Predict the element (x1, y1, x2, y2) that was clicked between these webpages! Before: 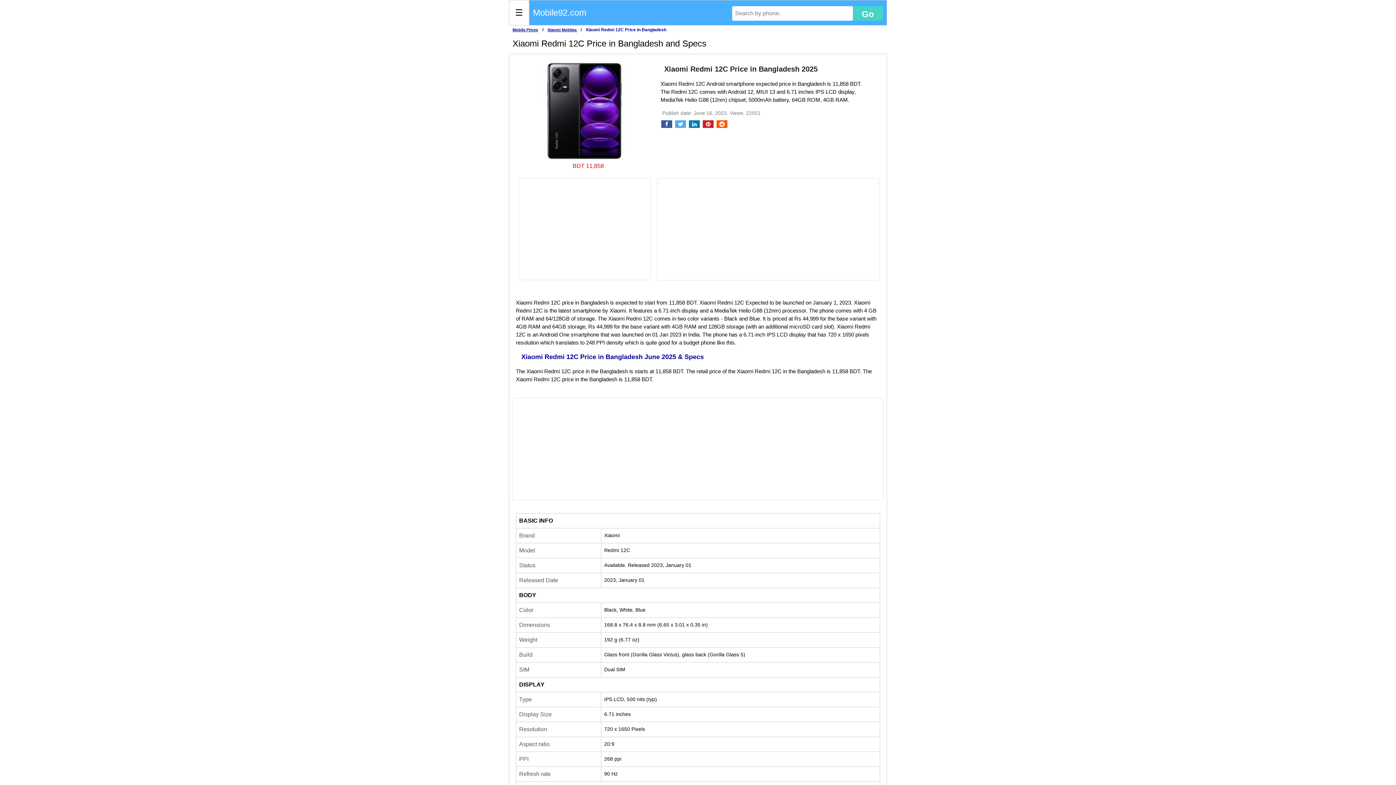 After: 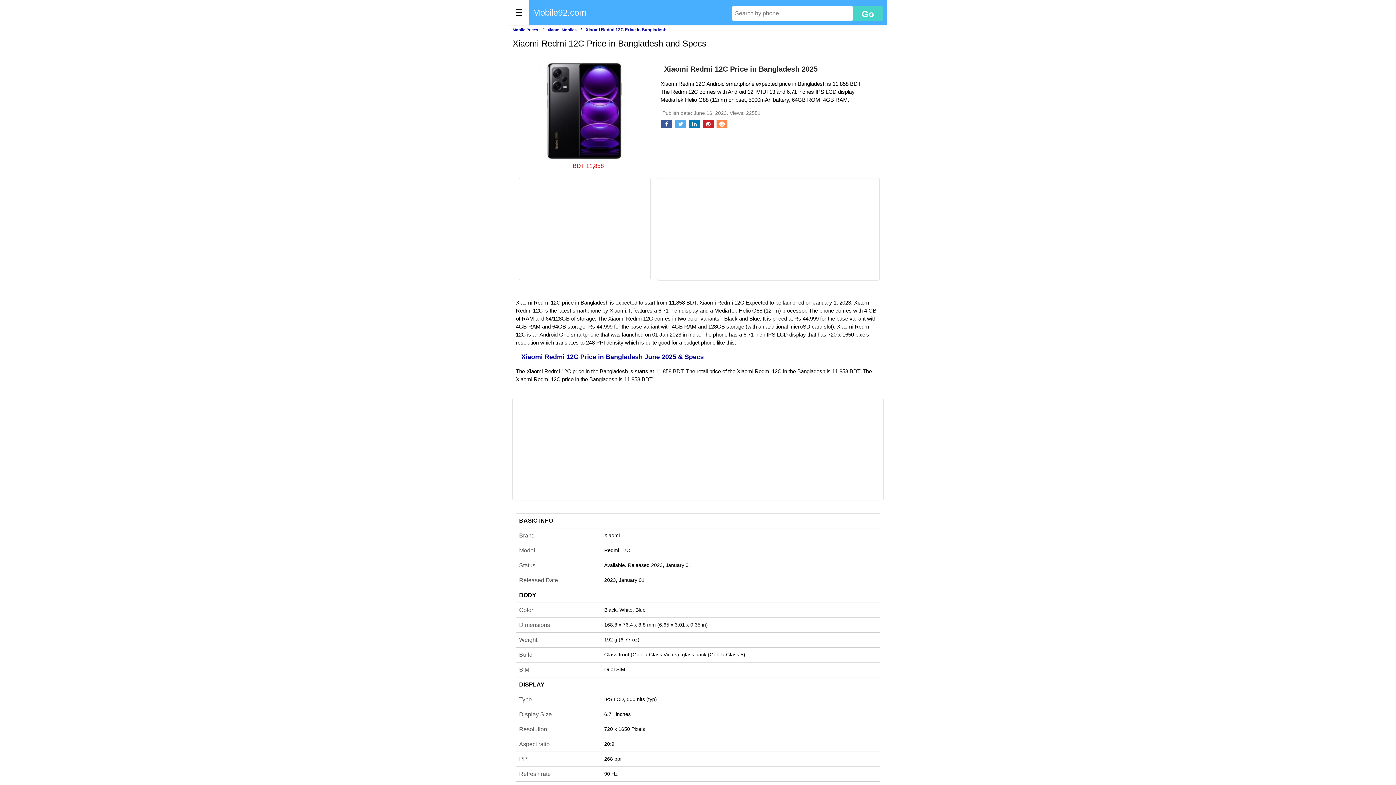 Action: bbox: (716, 120, 727, 128)